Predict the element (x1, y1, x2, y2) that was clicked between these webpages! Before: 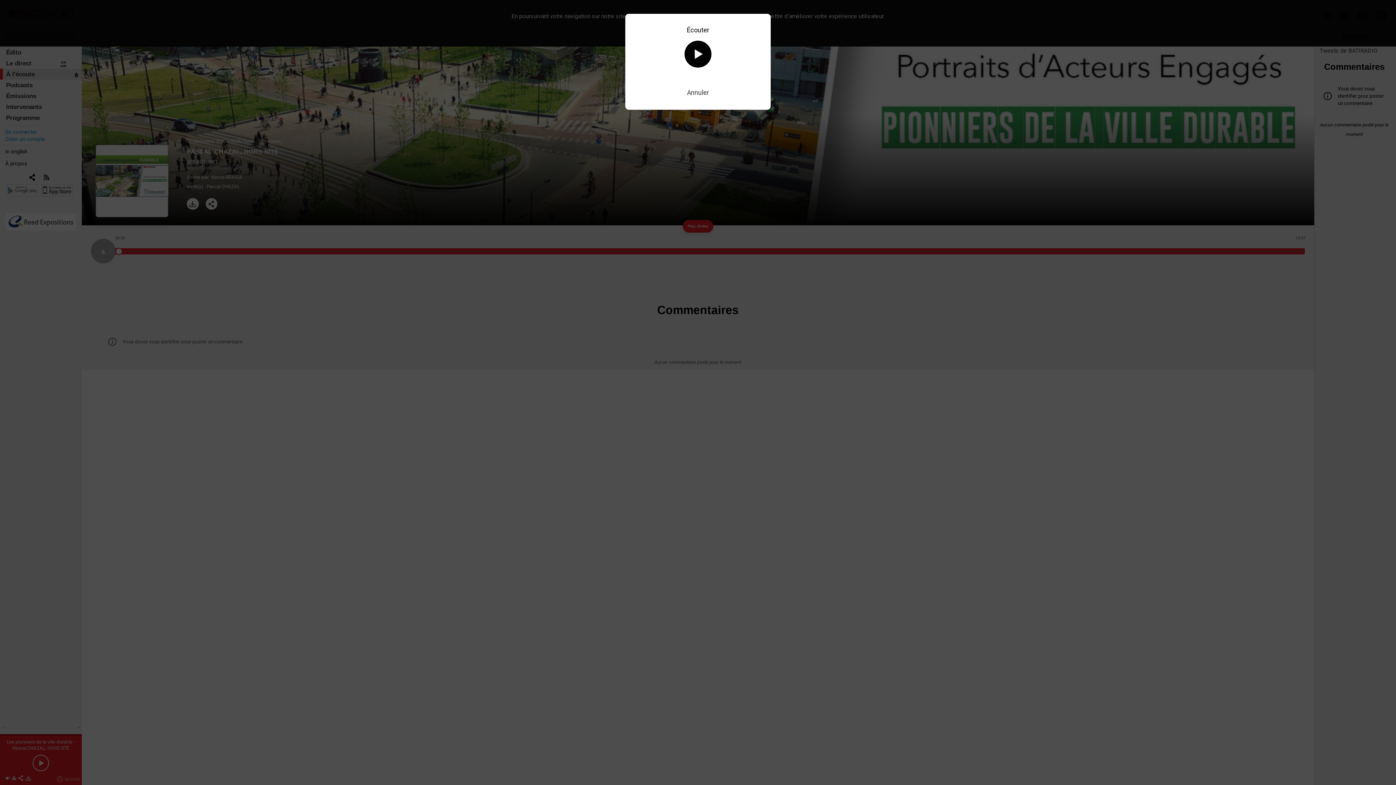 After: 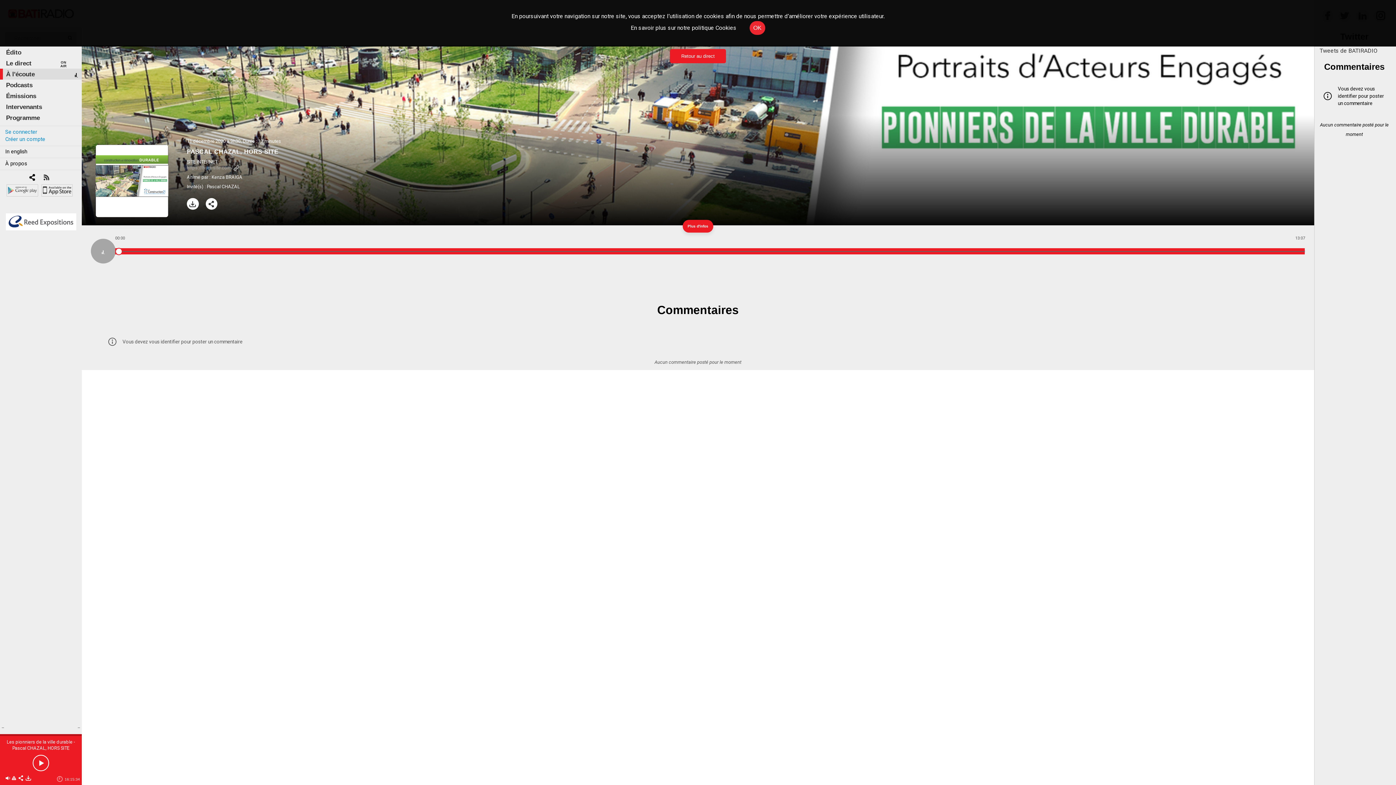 Action: bbox: (687, 88, 709, 96) label: Annuler